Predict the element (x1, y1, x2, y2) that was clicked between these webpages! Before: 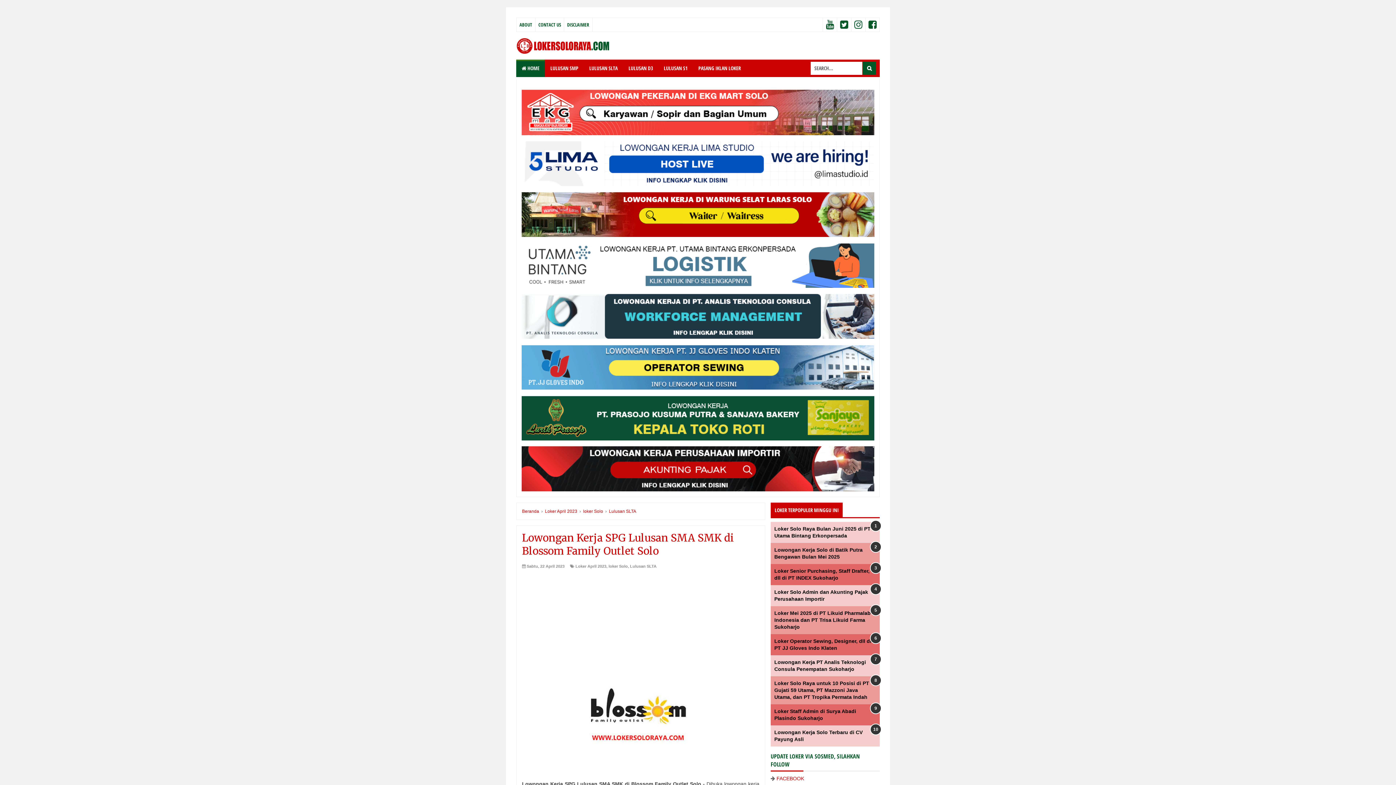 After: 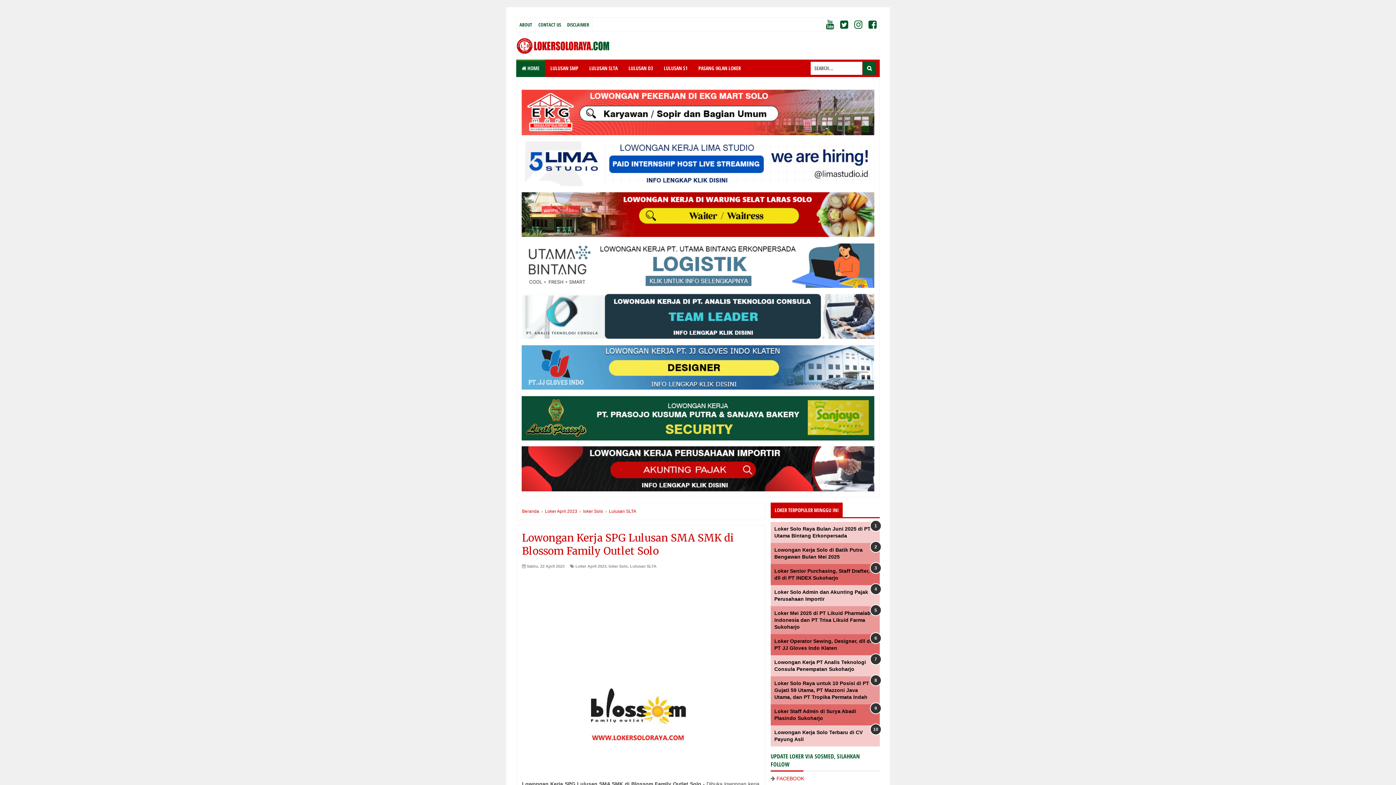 Action: bbox: (521, 84, 874, 135)